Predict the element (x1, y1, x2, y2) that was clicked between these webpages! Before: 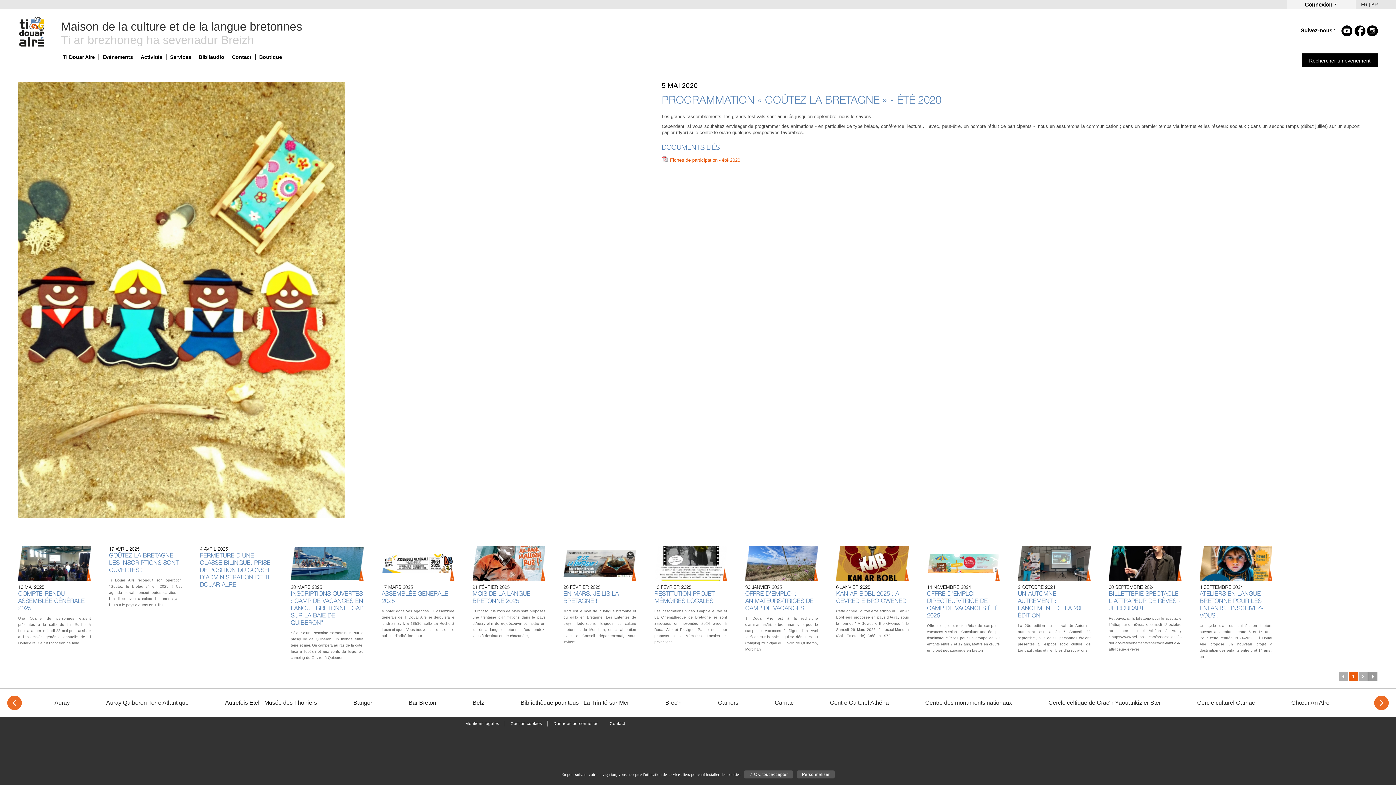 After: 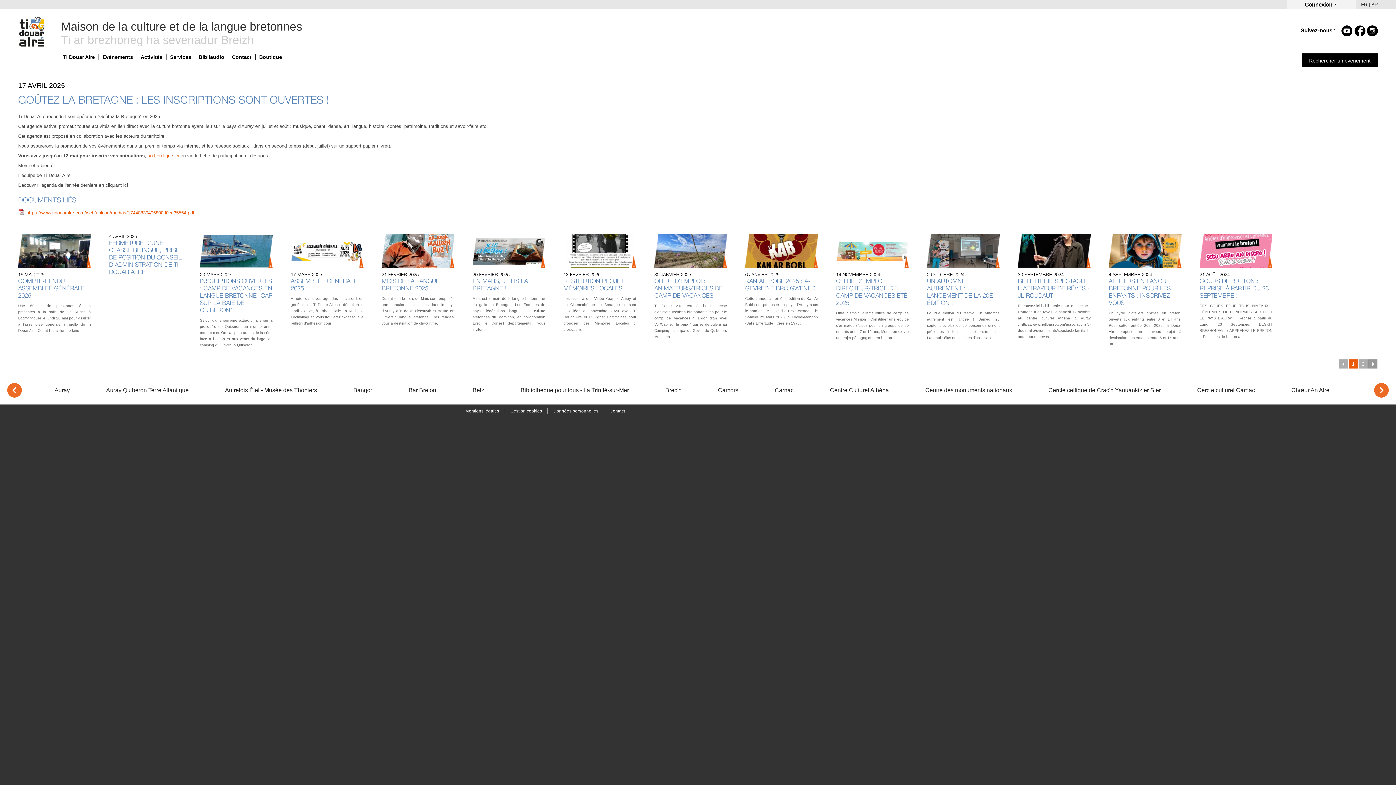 Action: bbox: (109, 552, 181, 573) label: GOÛTEZ LA BRETAGNE : LES INSCRIPTIONS SONT OUVERTES !